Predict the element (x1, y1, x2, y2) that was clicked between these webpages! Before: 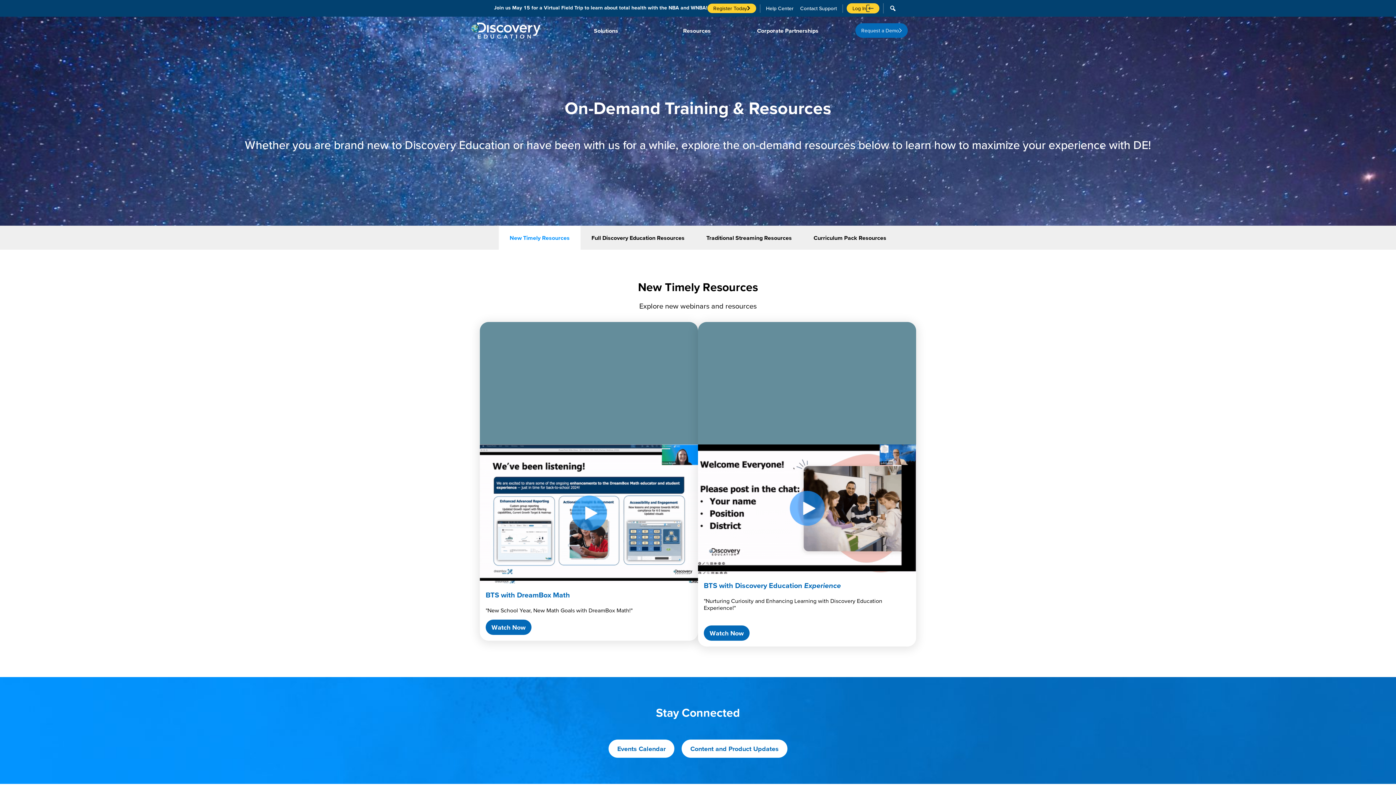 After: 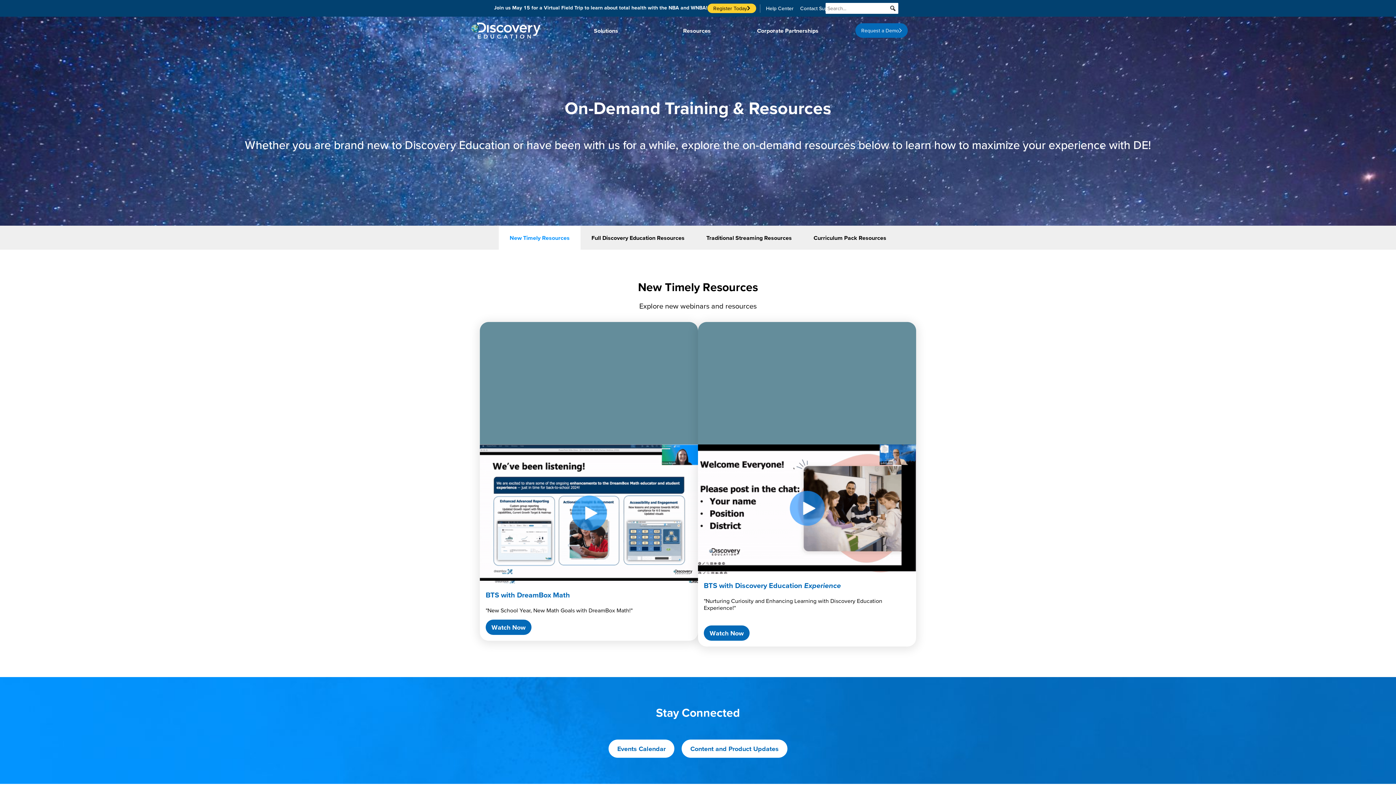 Action: bbox: (887, 2, 898, 13) label: Search